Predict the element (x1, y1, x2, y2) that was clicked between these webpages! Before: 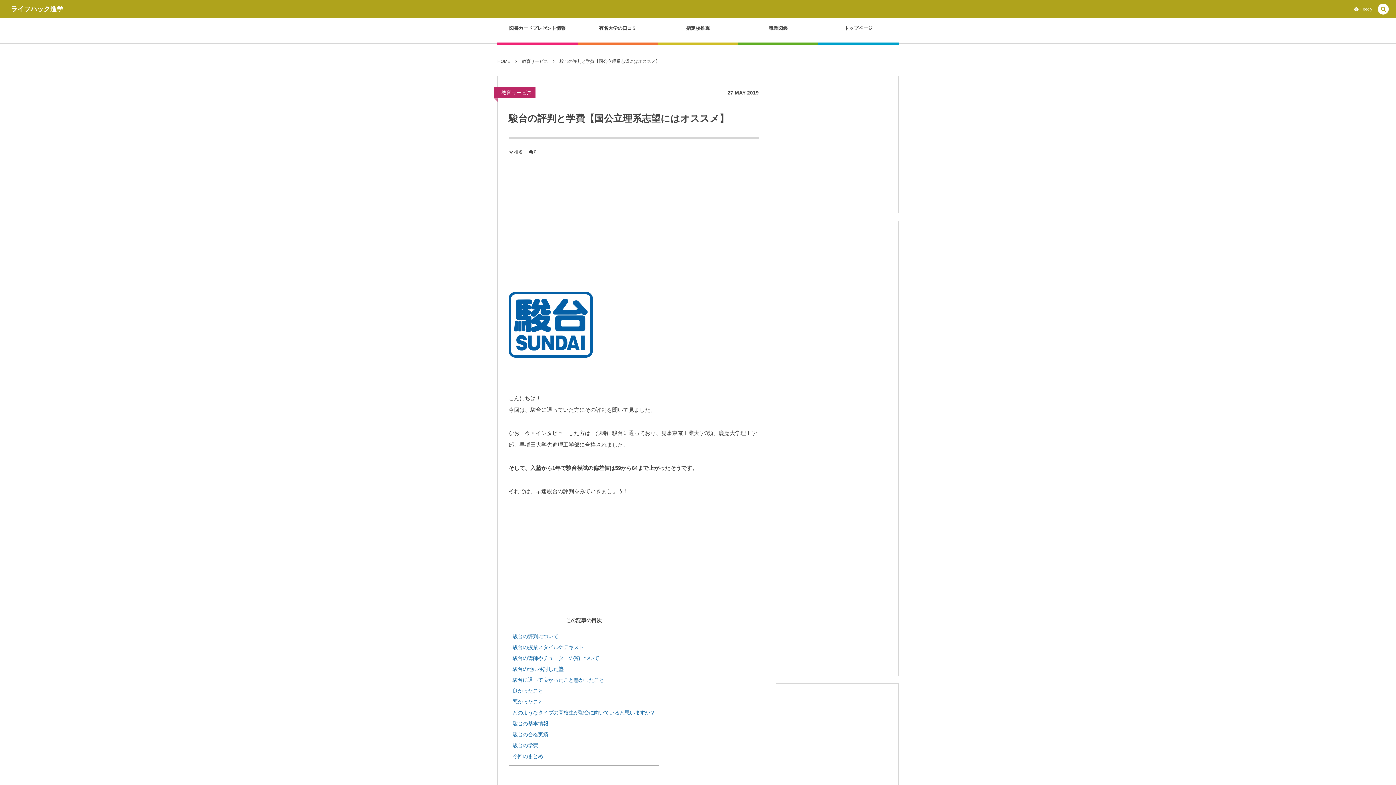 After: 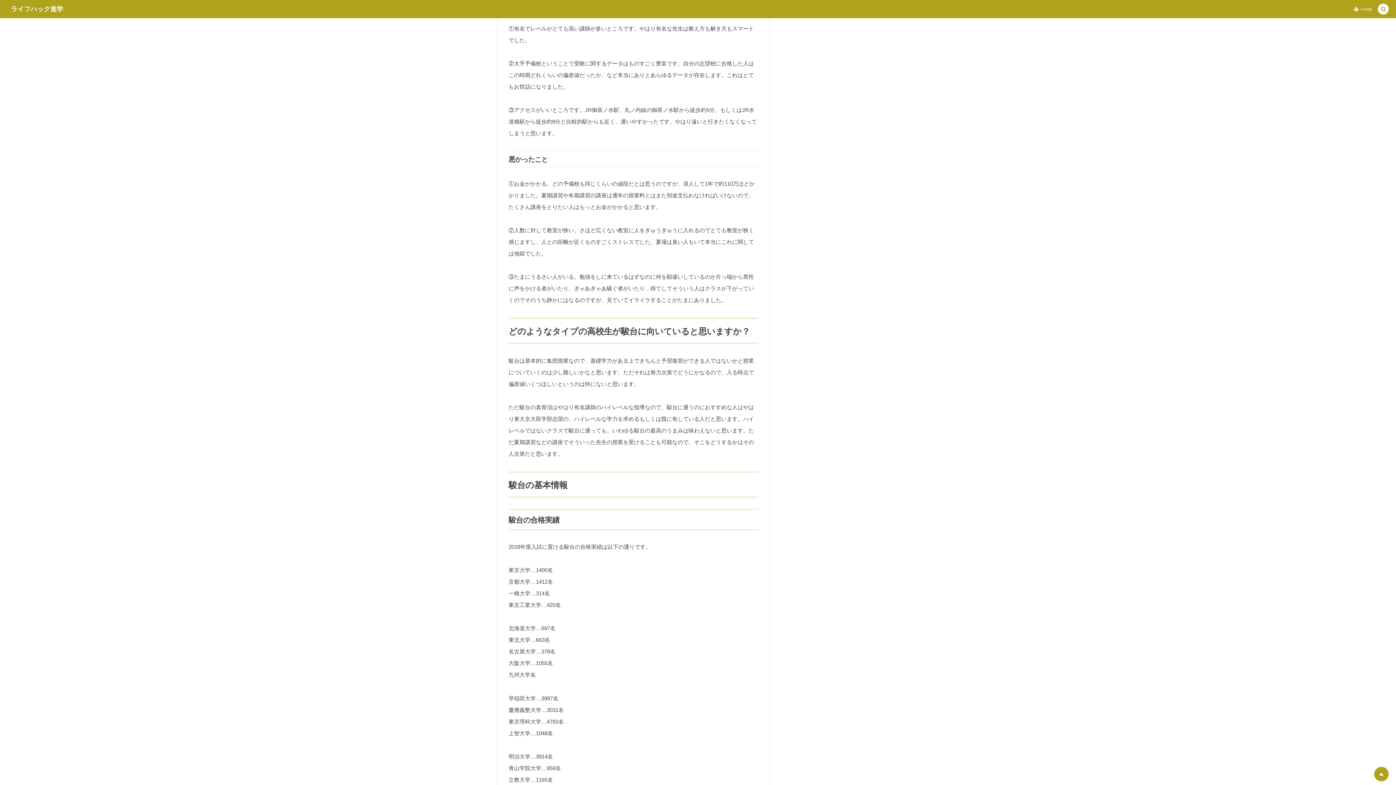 Action: label: 良かったこと bbox: (512, 688, 543, 694)